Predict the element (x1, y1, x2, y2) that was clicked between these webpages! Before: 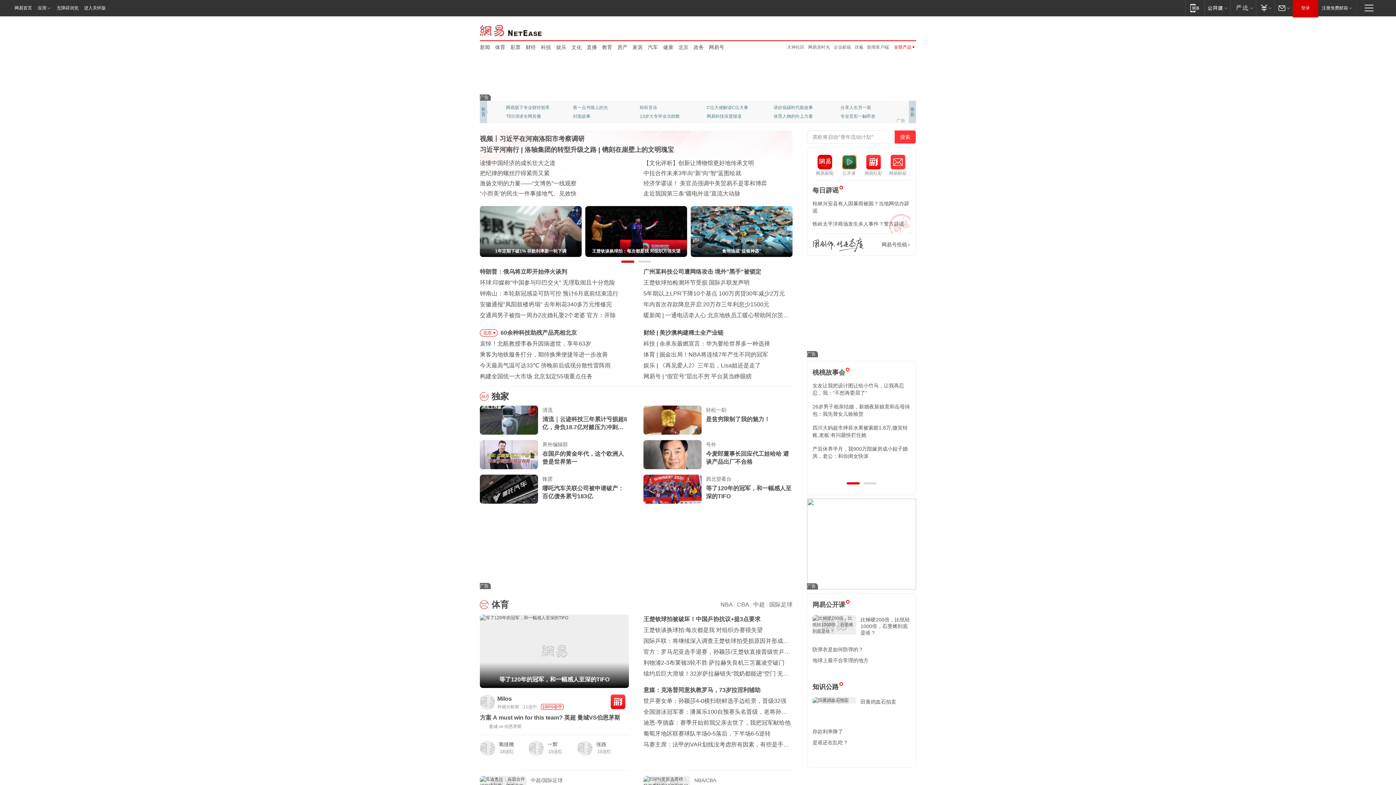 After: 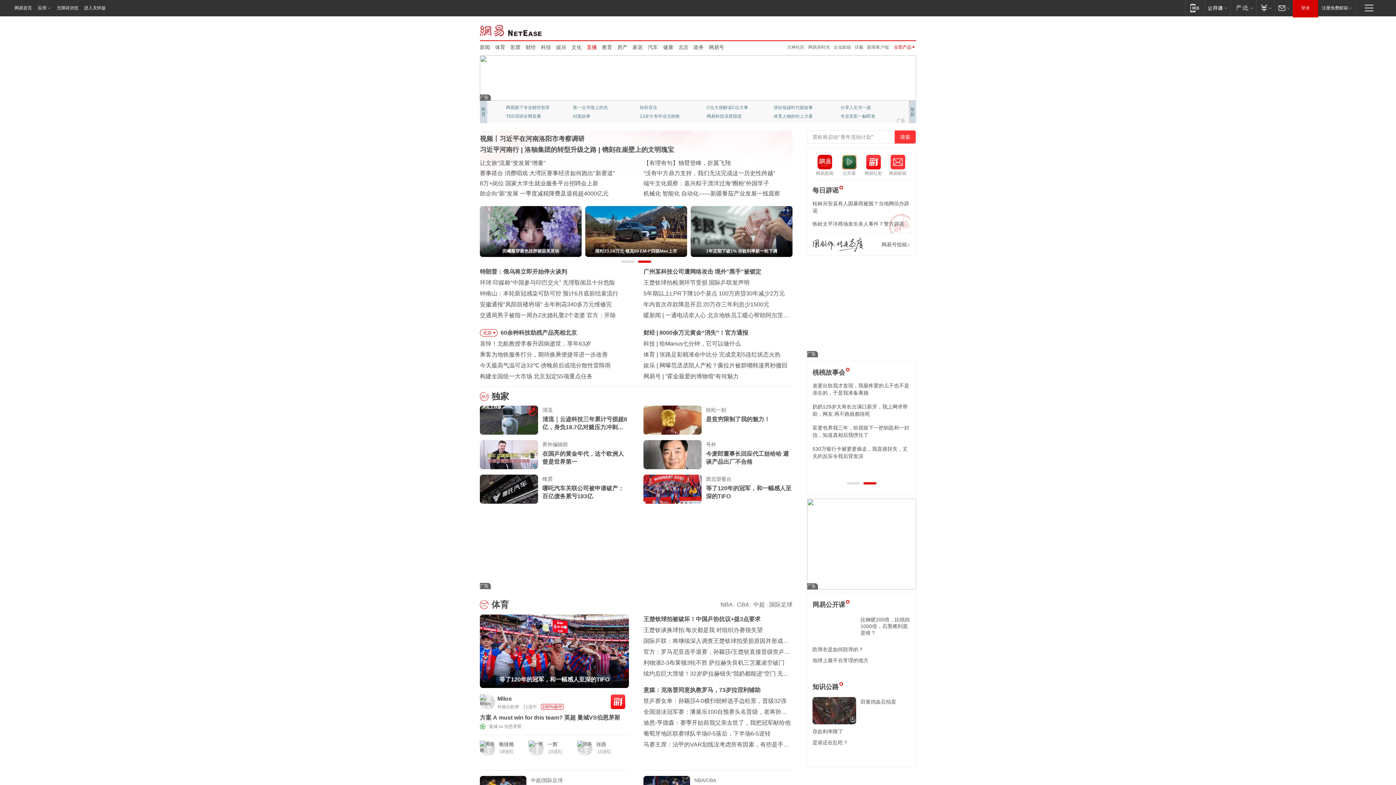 Action: label: 直播 bbox: (586, 43, 597, 50)